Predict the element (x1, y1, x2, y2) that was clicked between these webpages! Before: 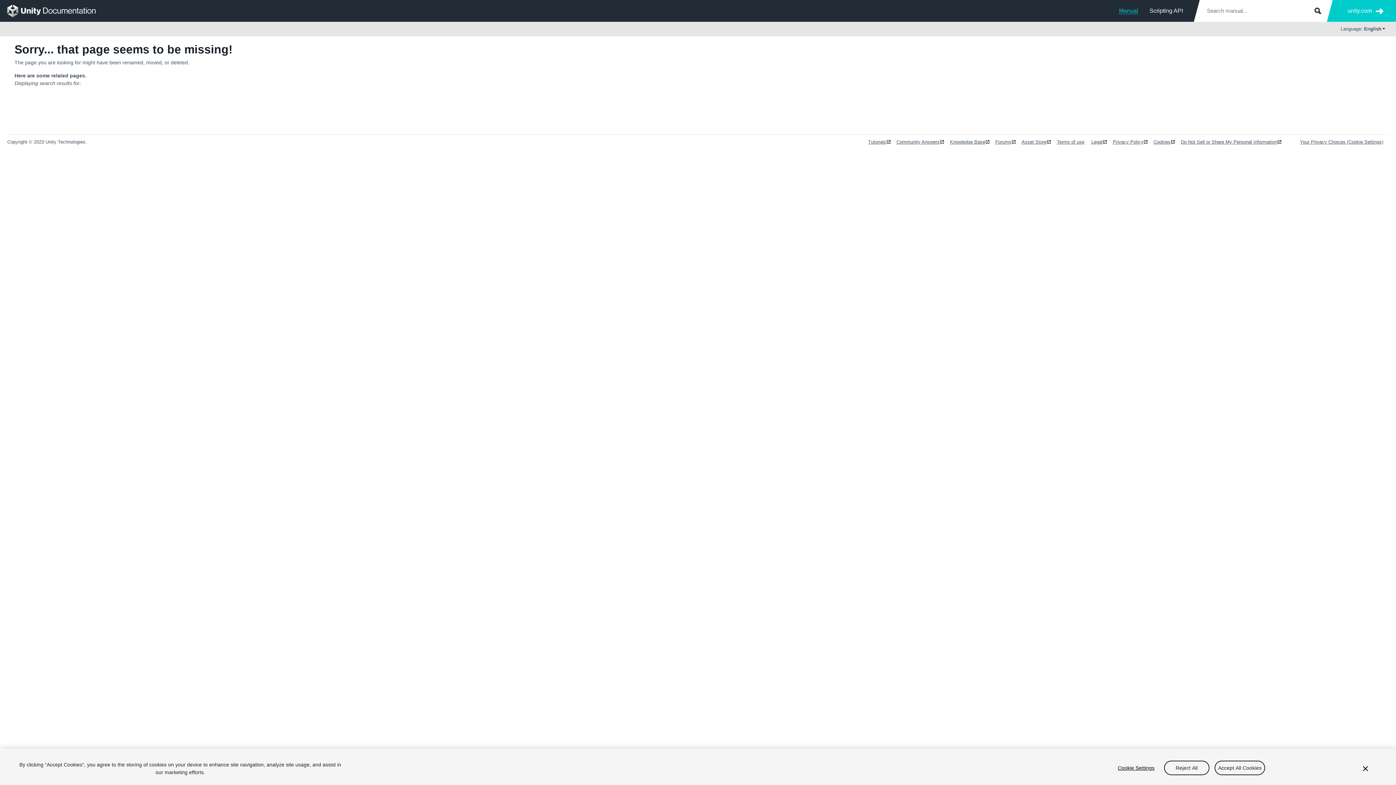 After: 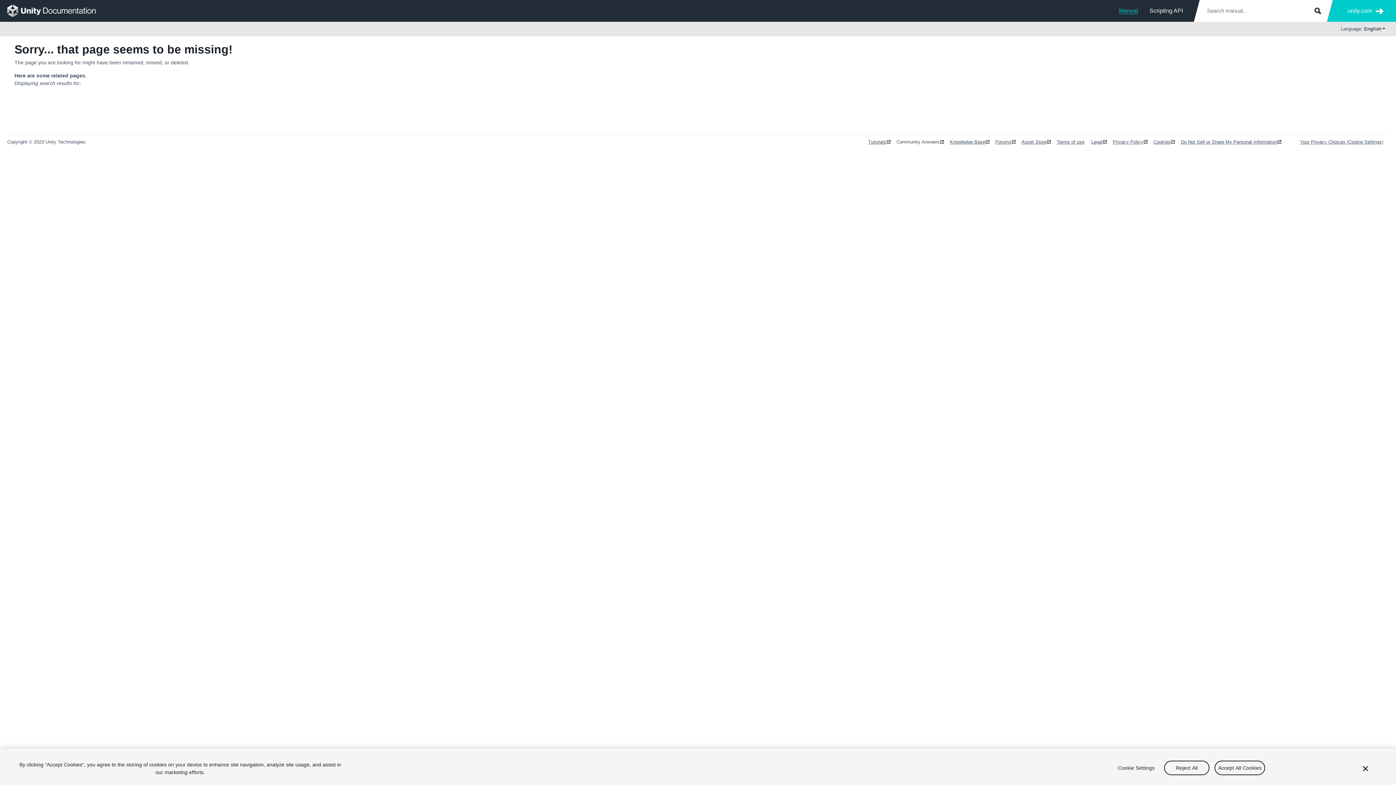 Action: bbox: (896, 139, 944, 144) label: Community Answers